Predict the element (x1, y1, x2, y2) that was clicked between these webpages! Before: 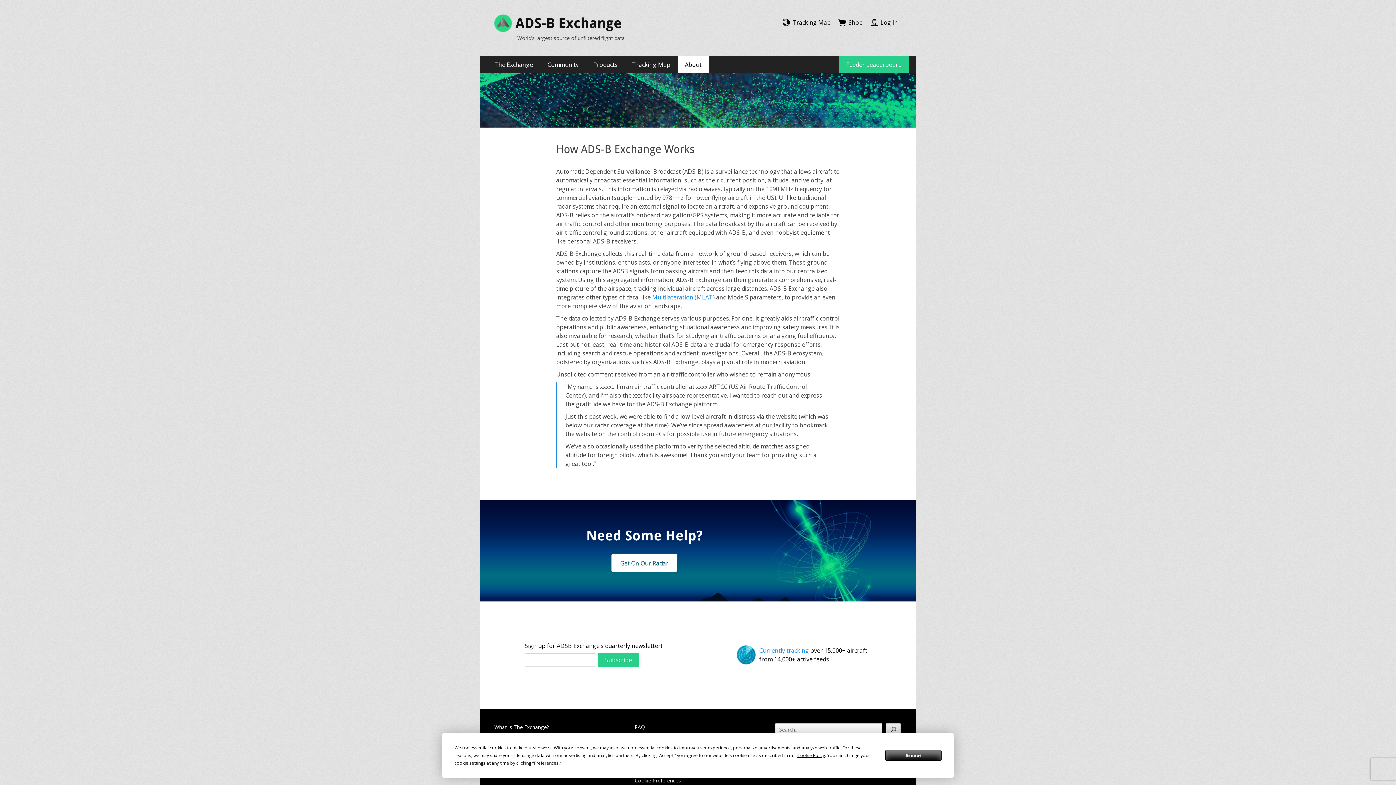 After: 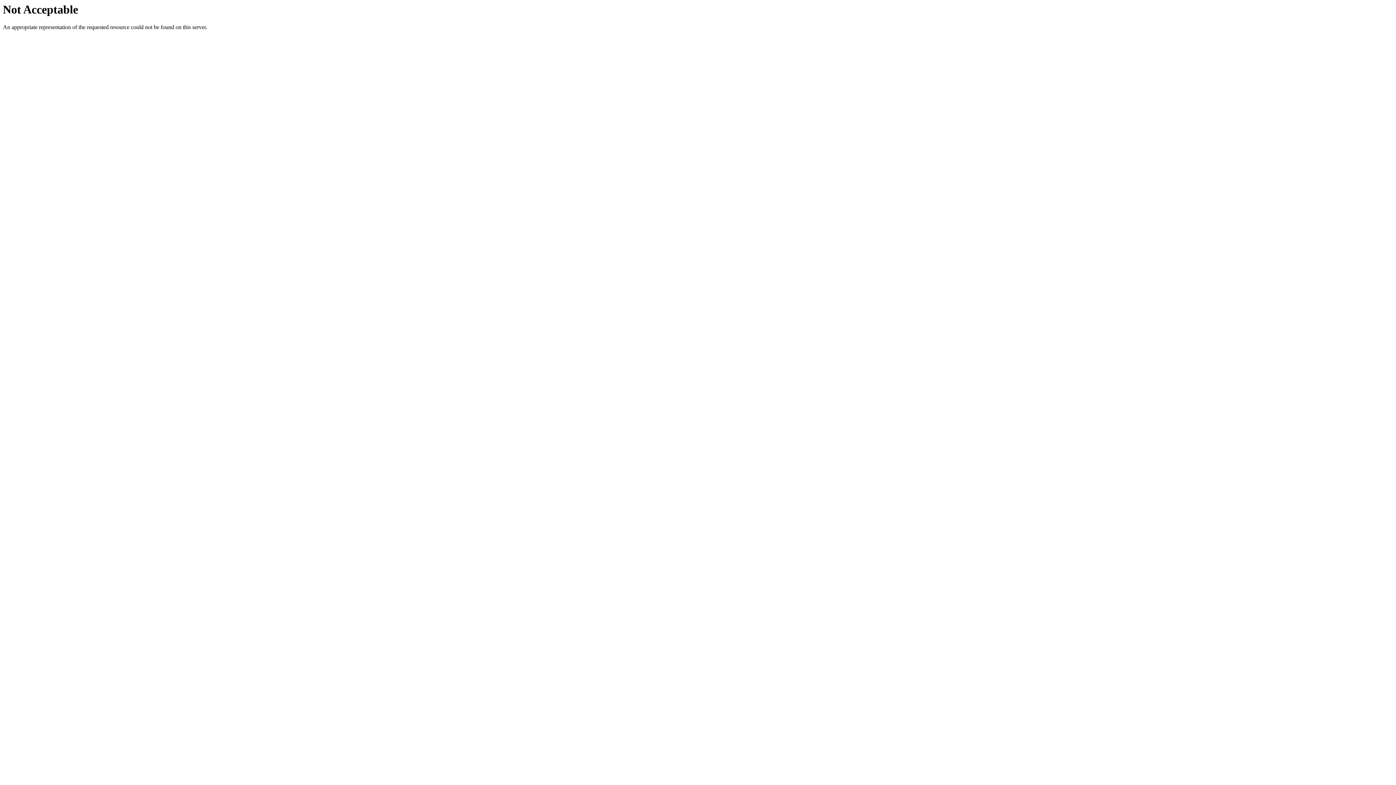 Action: label: Multilateration (MLAT) bbox: (652, 293, 714, 301)